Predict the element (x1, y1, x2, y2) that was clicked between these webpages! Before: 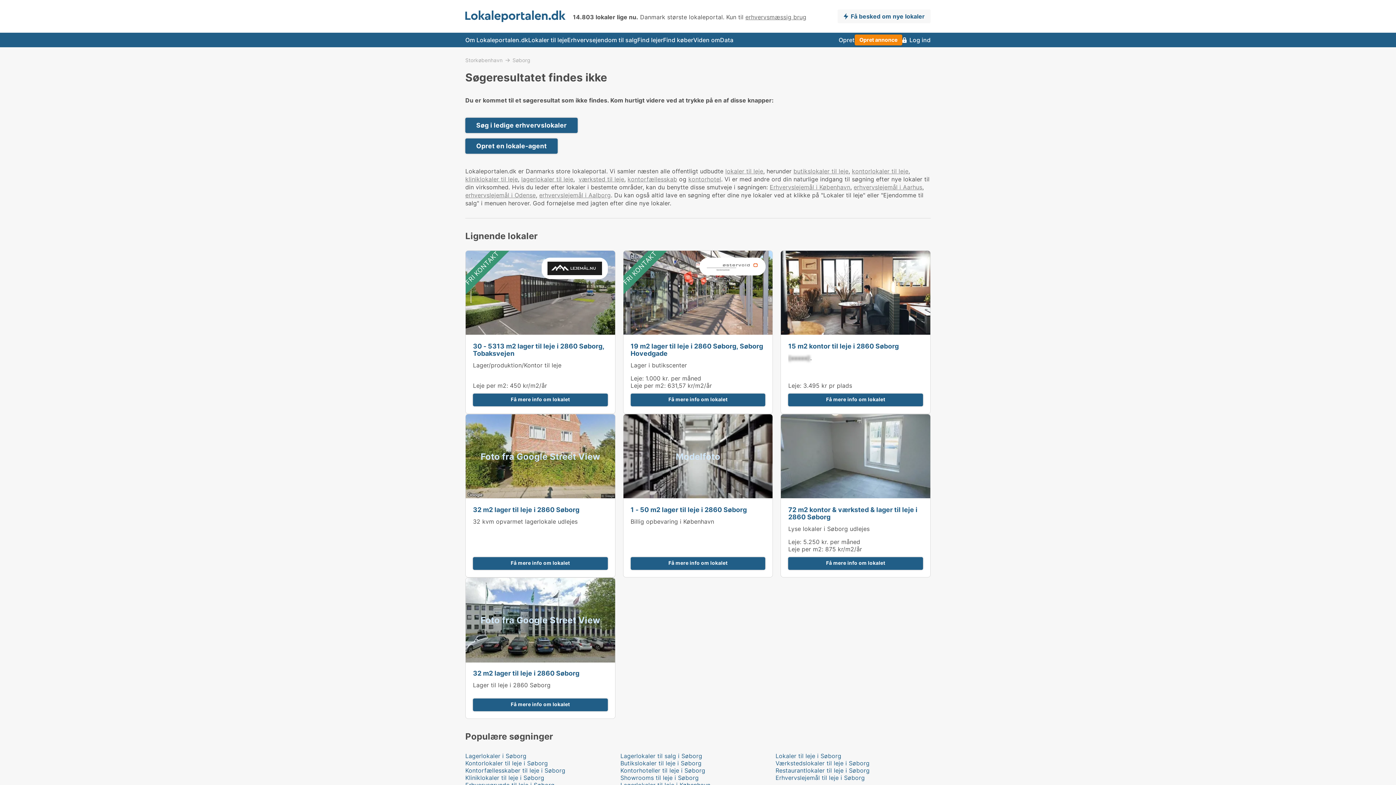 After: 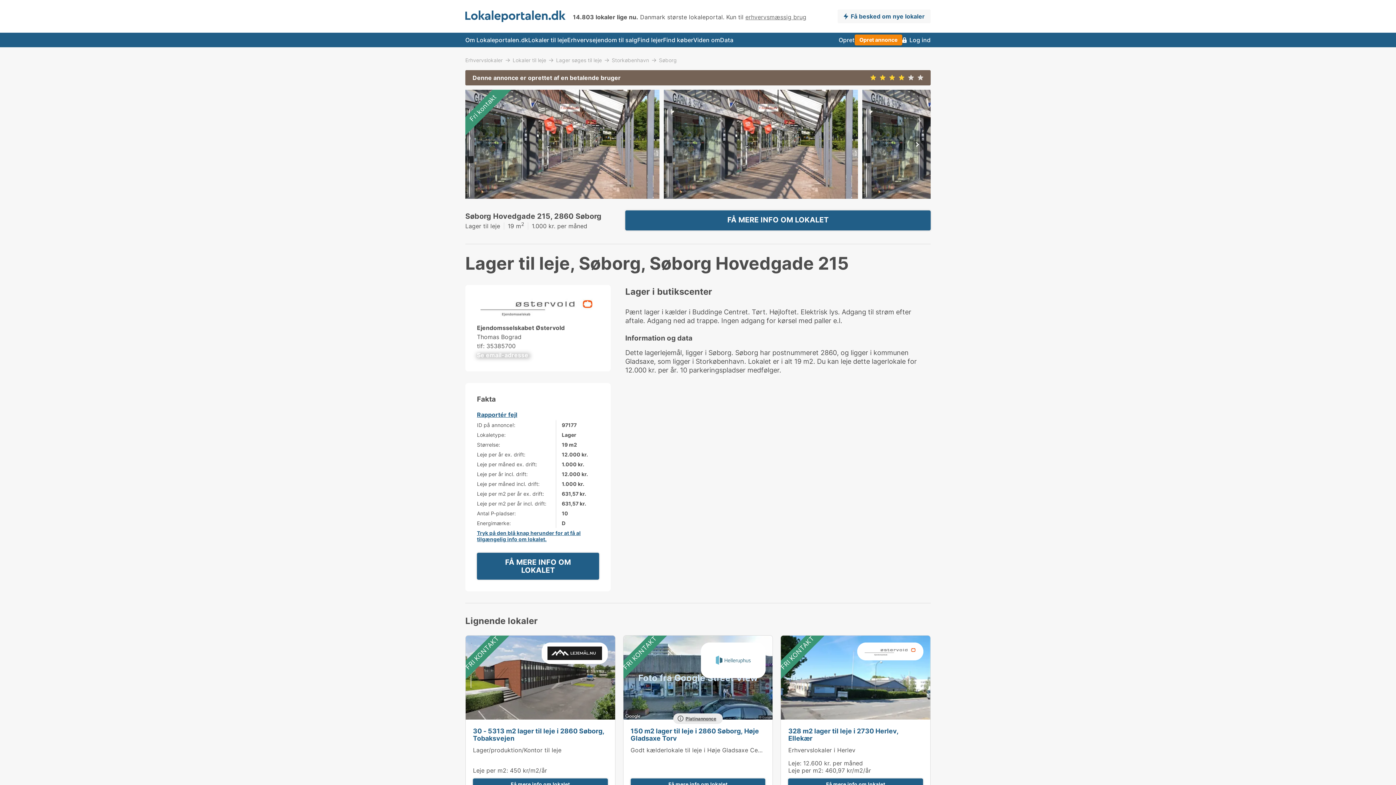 Action: bbox: (623, 250, 772, 335)